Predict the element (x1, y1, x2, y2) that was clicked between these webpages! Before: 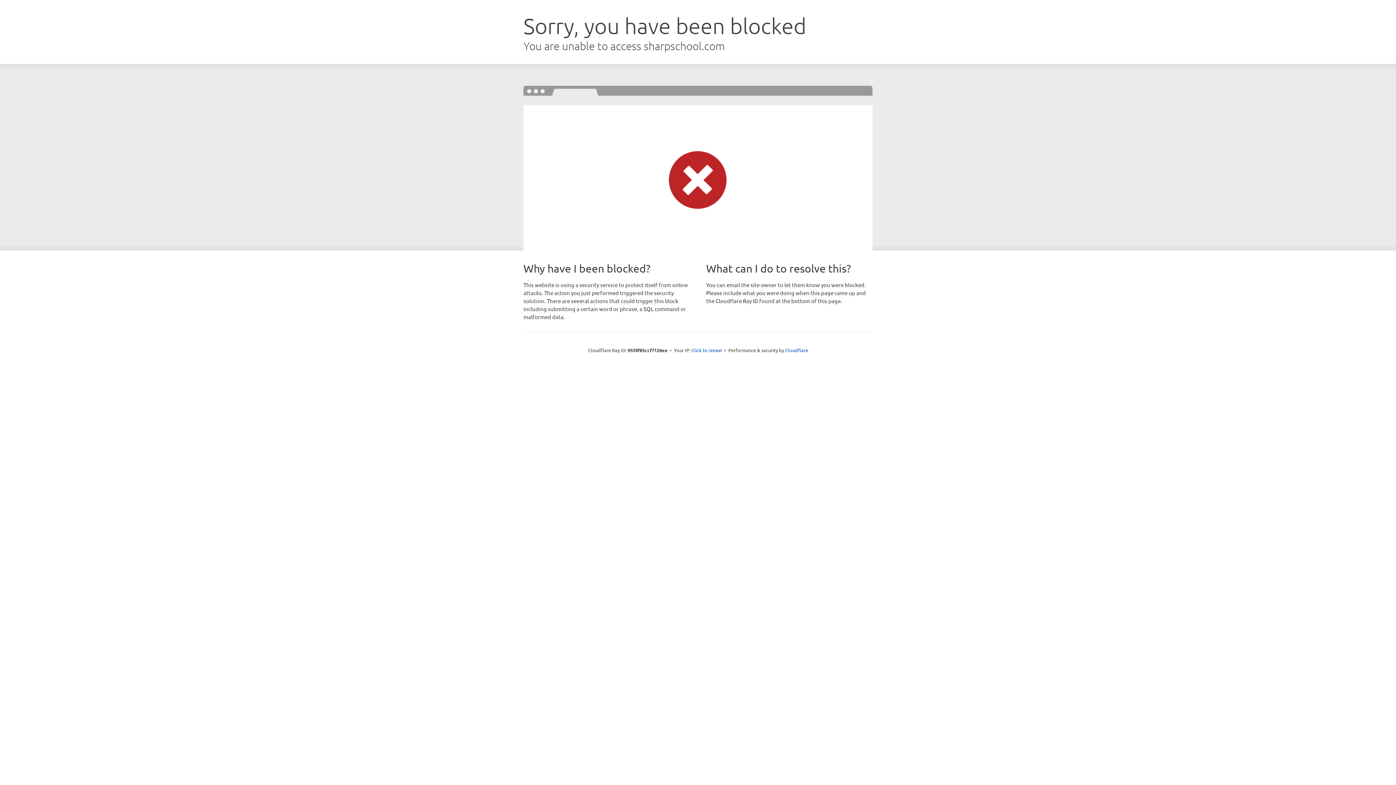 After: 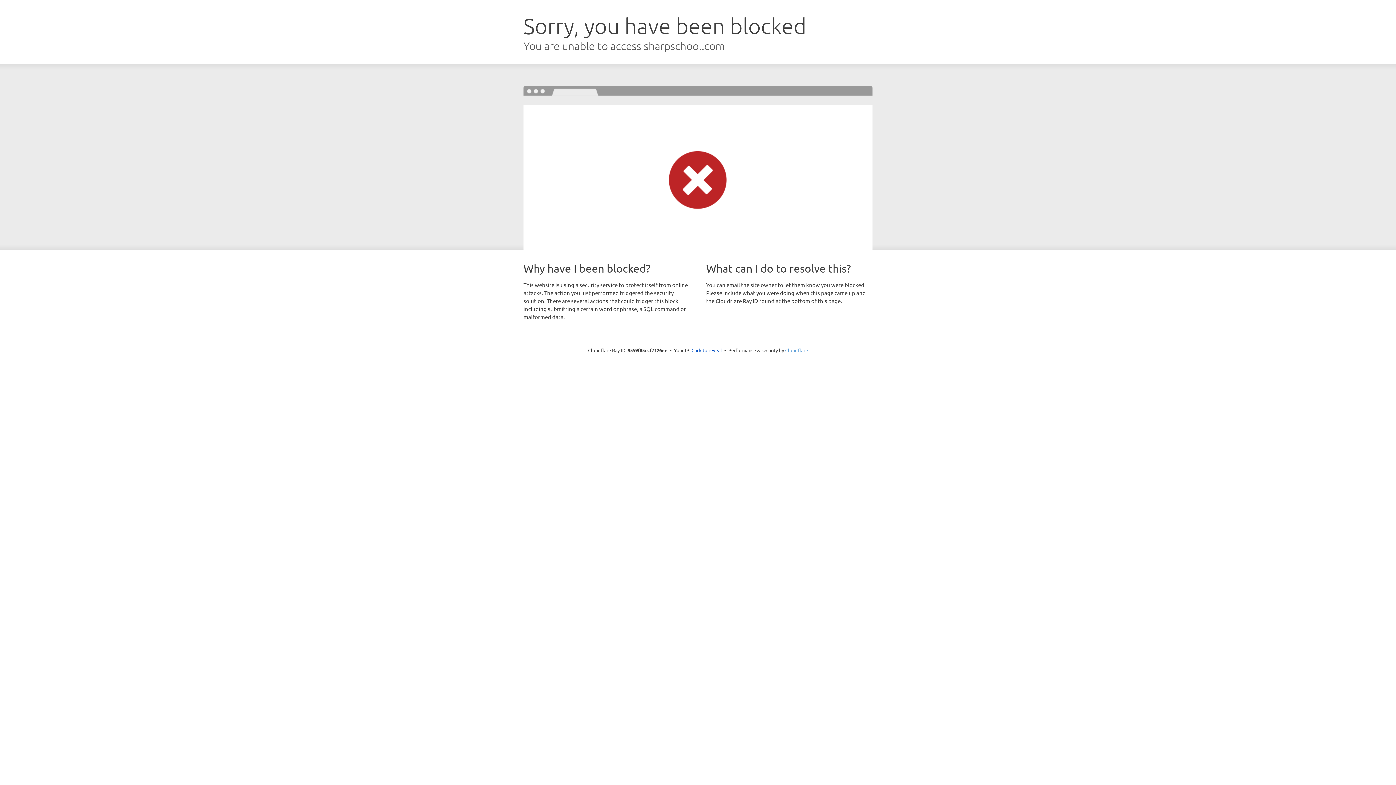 Action: label: Cloudflare bbox: (785, 347, 808, 353)